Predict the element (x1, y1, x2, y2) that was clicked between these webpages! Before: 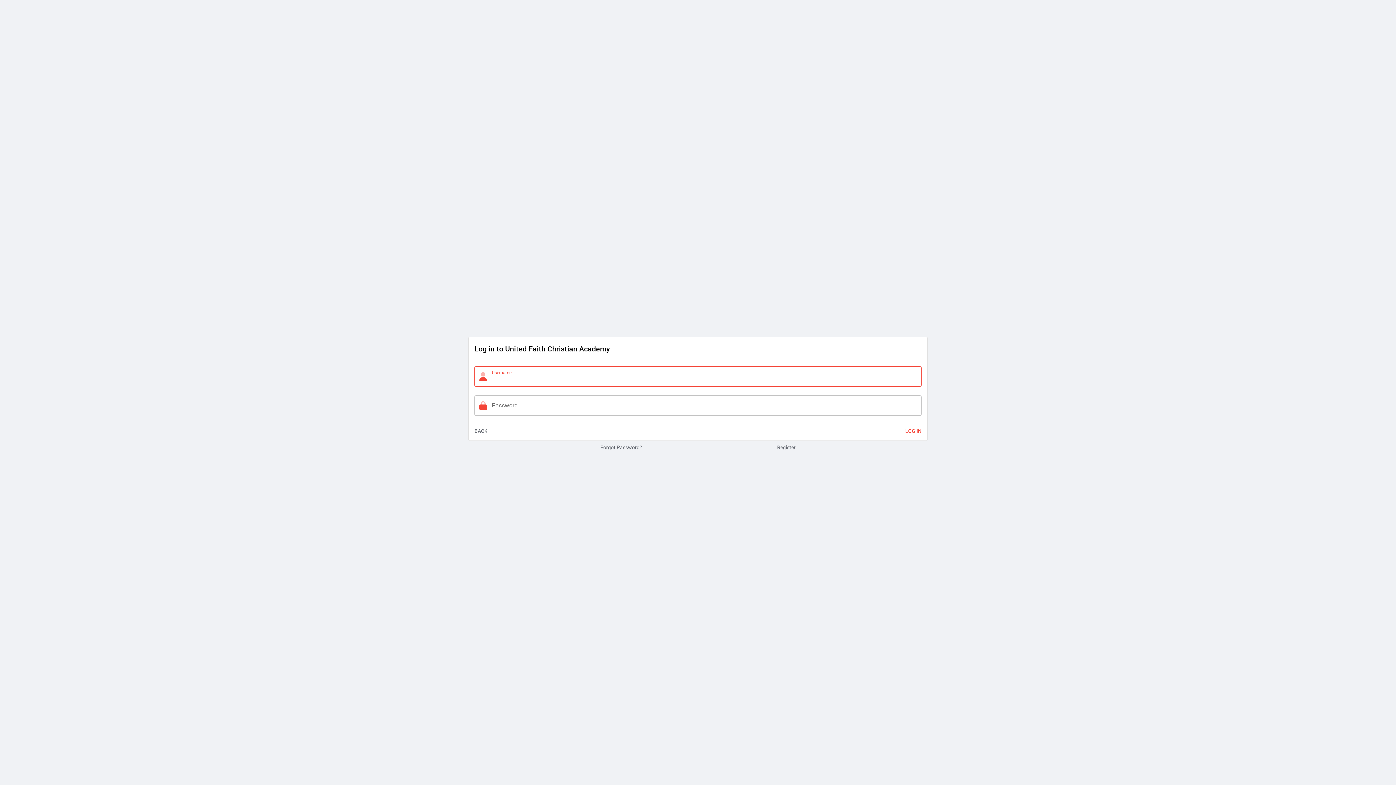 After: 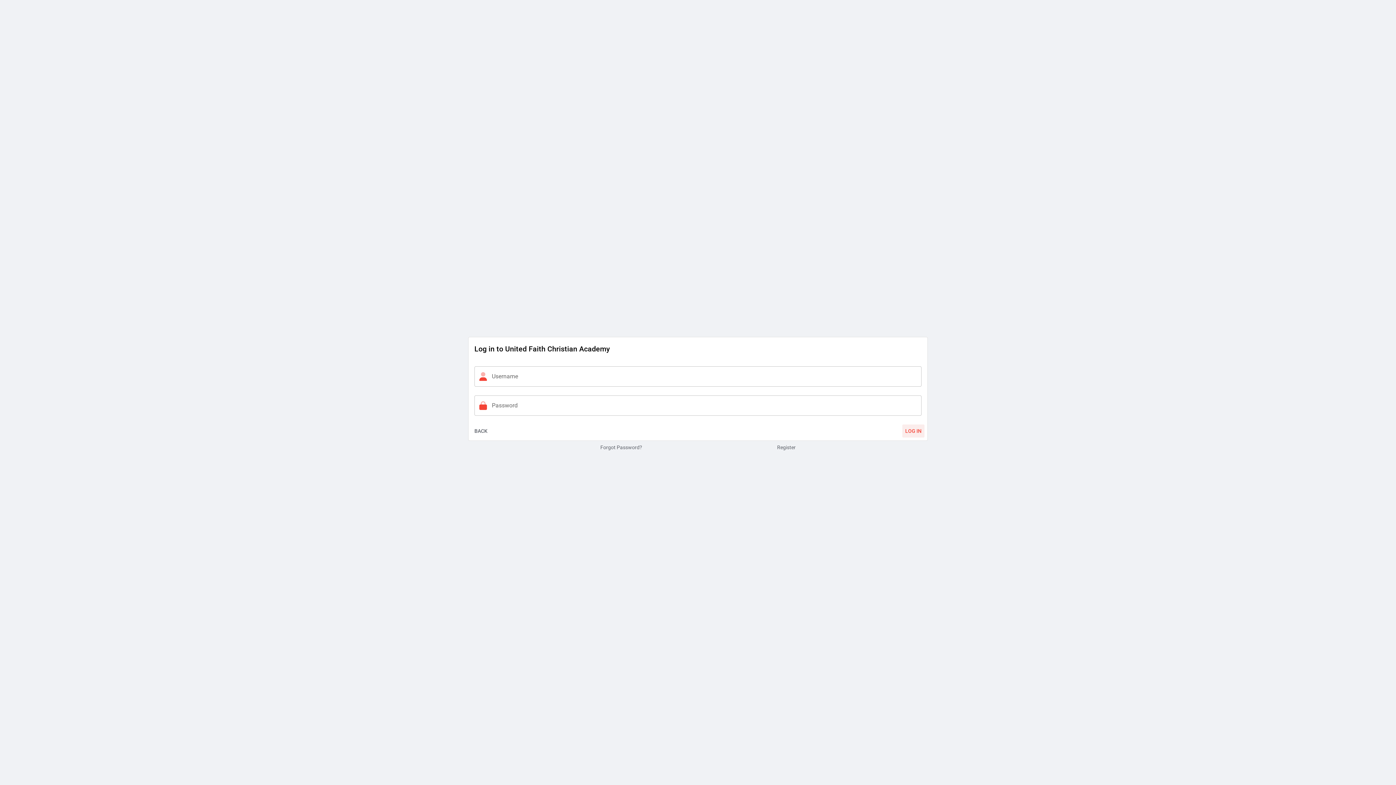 Action: bbox: (902, 424, 924, 437) label: LOG IN